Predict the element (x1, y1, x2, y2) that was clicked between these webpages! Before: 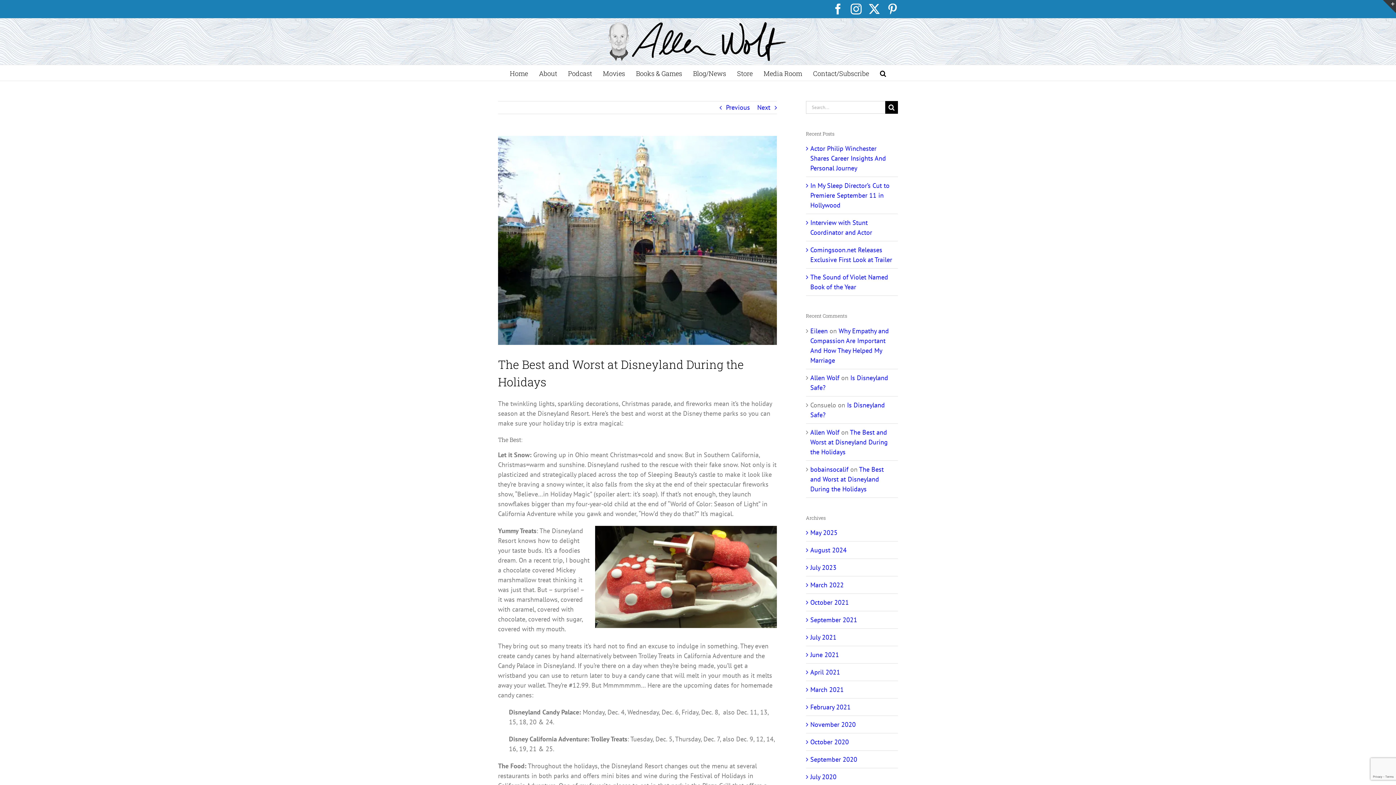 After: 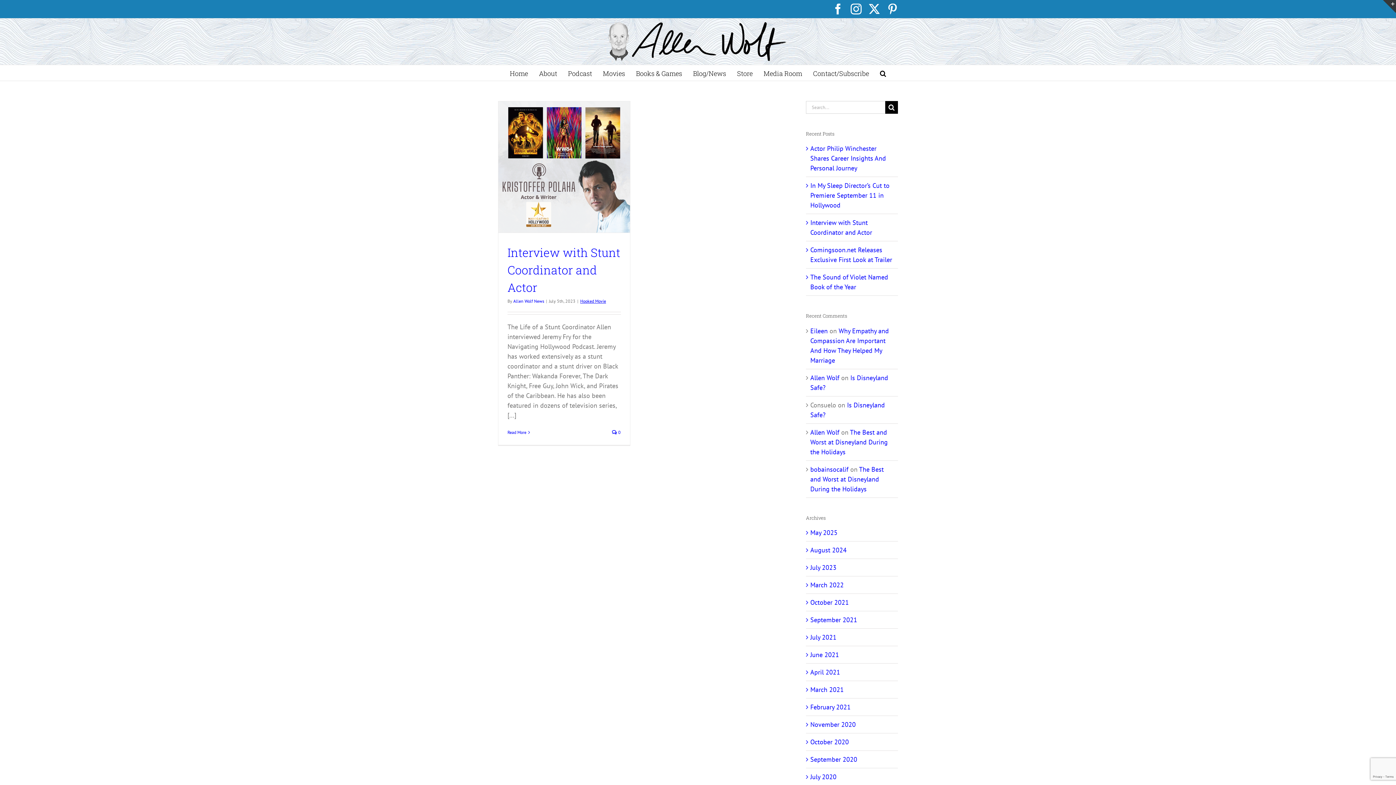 Action: bbox: (810, 563, 836, 571) label: July 2023